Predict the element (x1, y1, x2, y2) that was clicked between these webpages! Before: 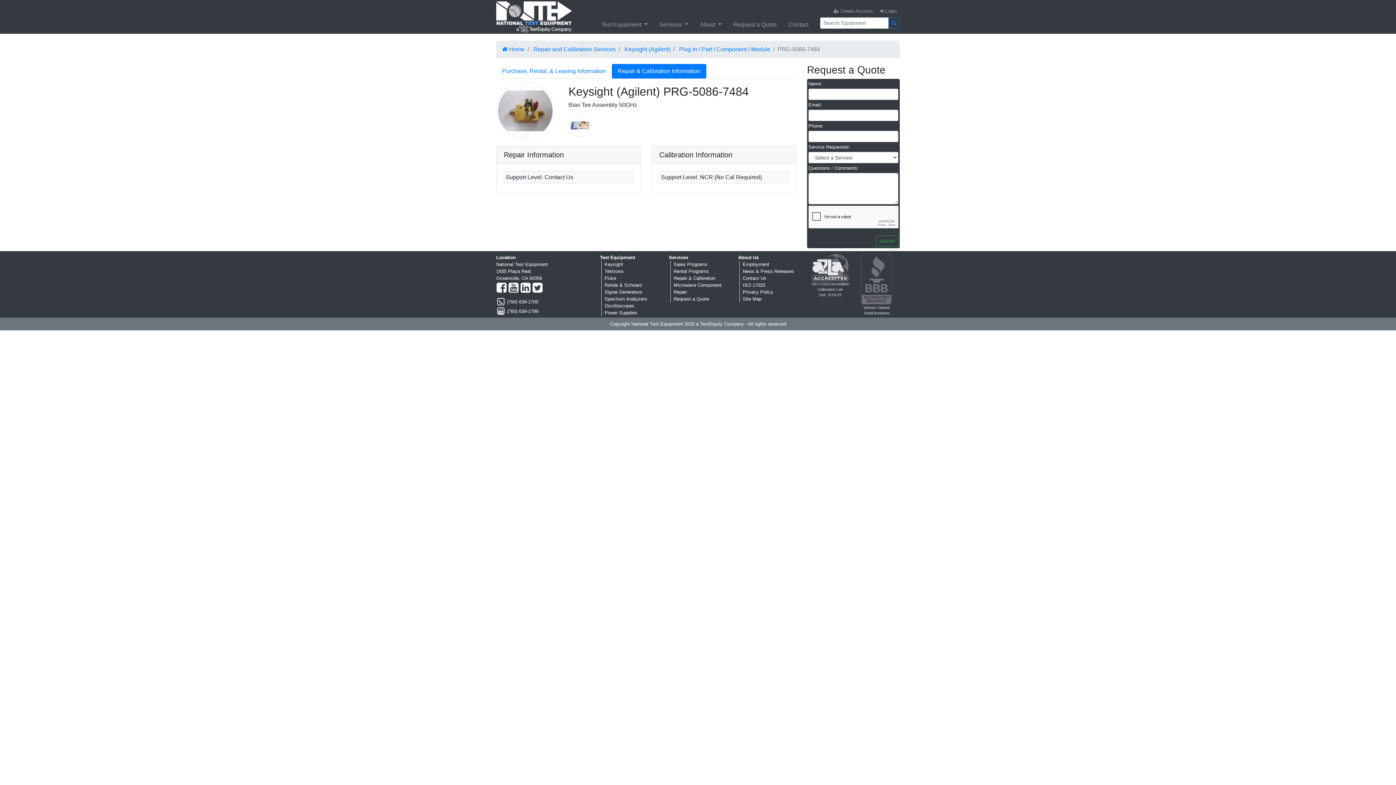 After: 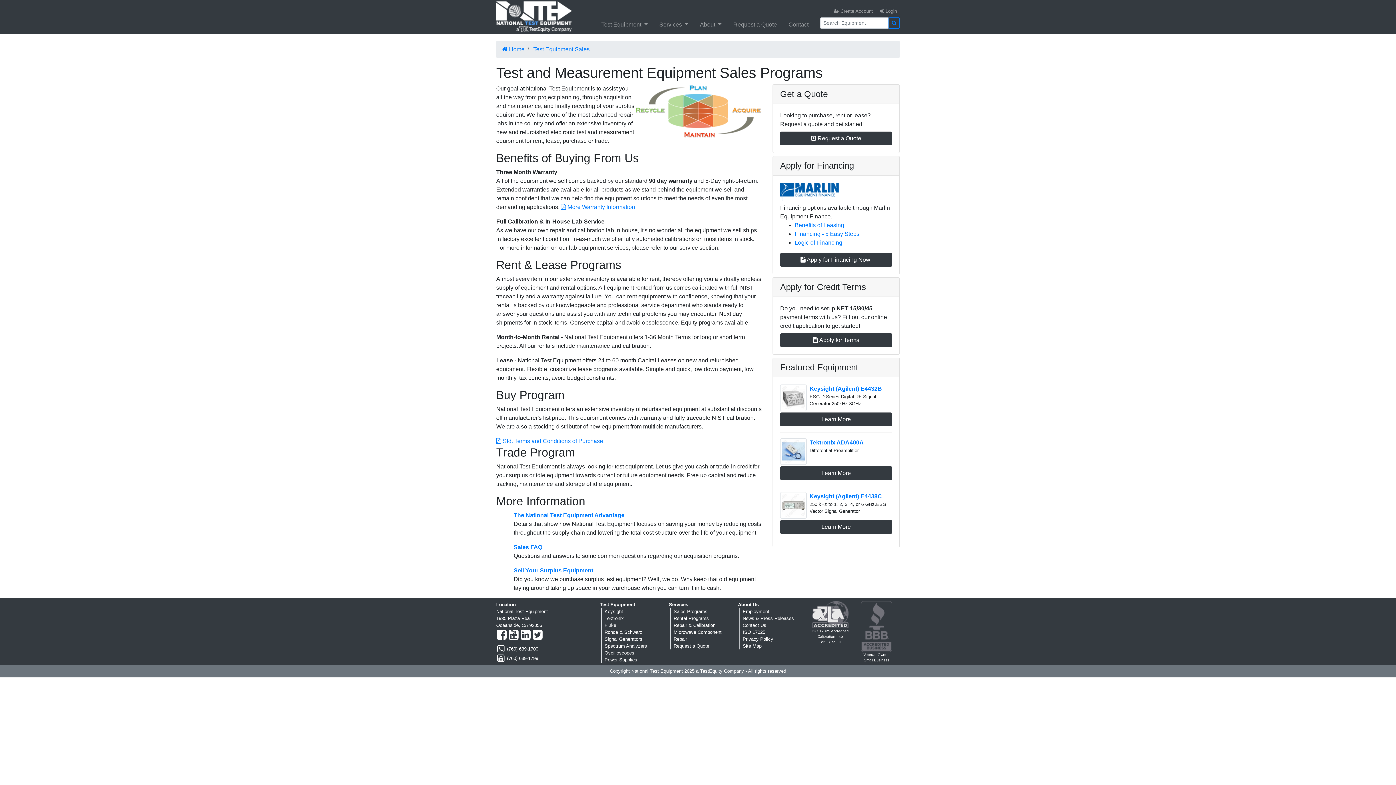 Action: bbox: (673, 261, 707, 267) label: Sales Programs